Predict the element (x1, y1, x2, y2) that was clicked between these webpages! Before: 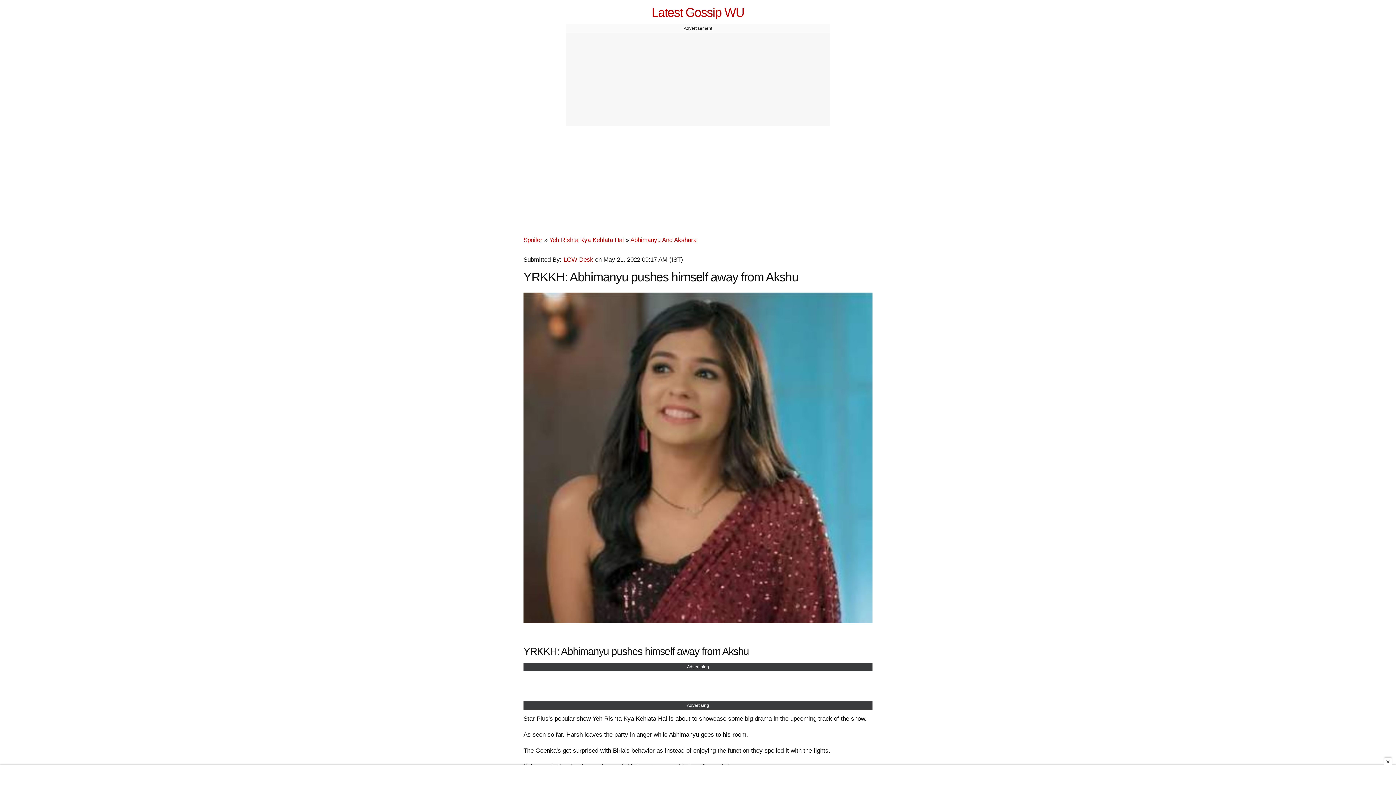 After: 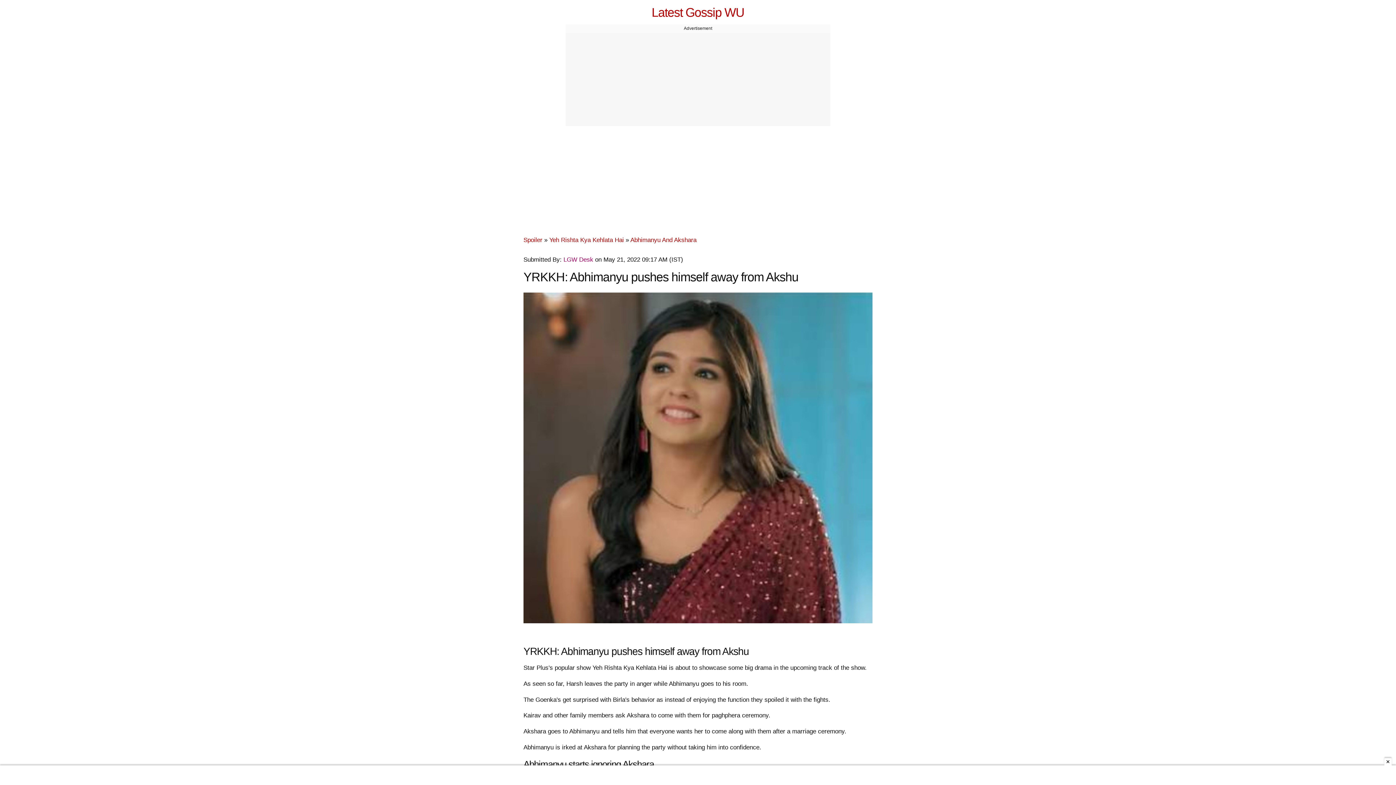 Action: bbox: (563, 256, 593, 263) label: LGW Desk